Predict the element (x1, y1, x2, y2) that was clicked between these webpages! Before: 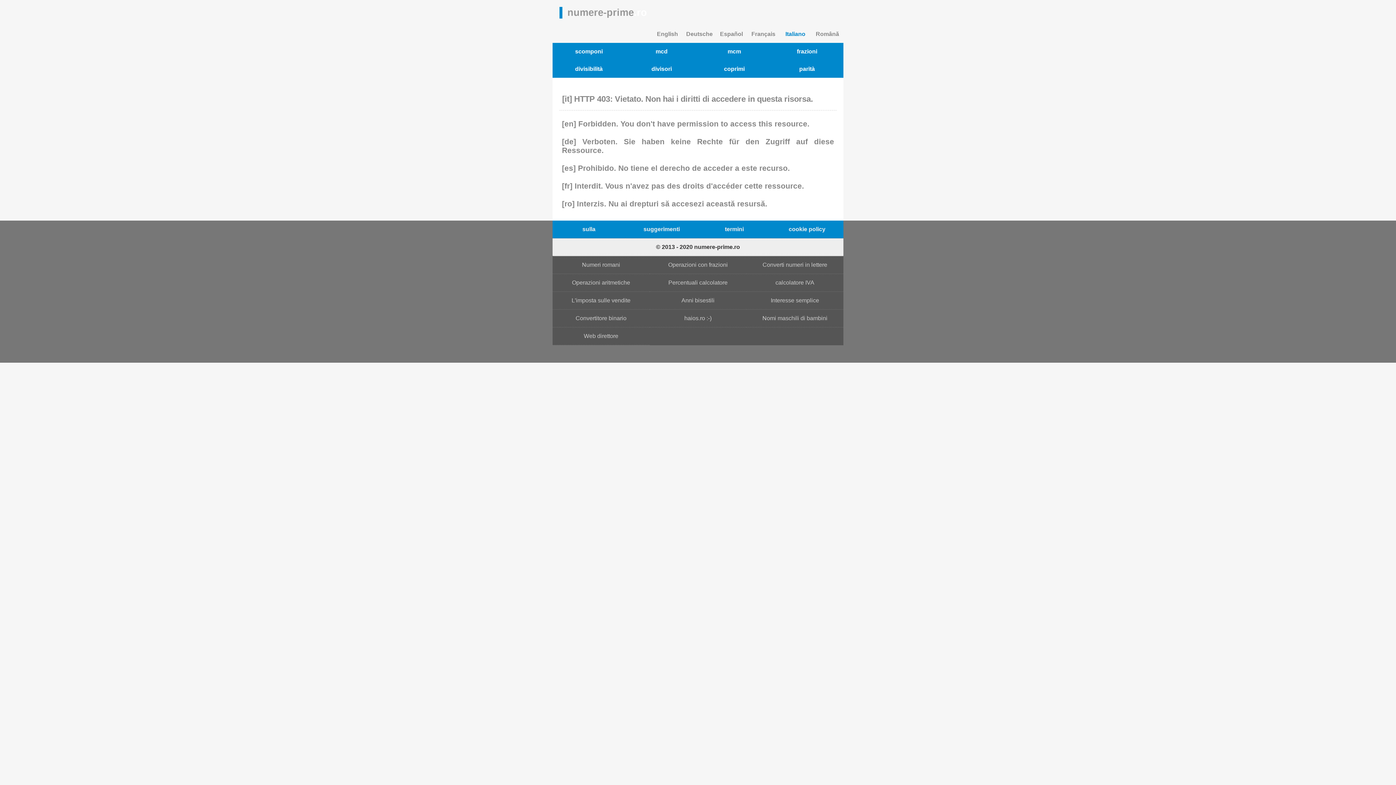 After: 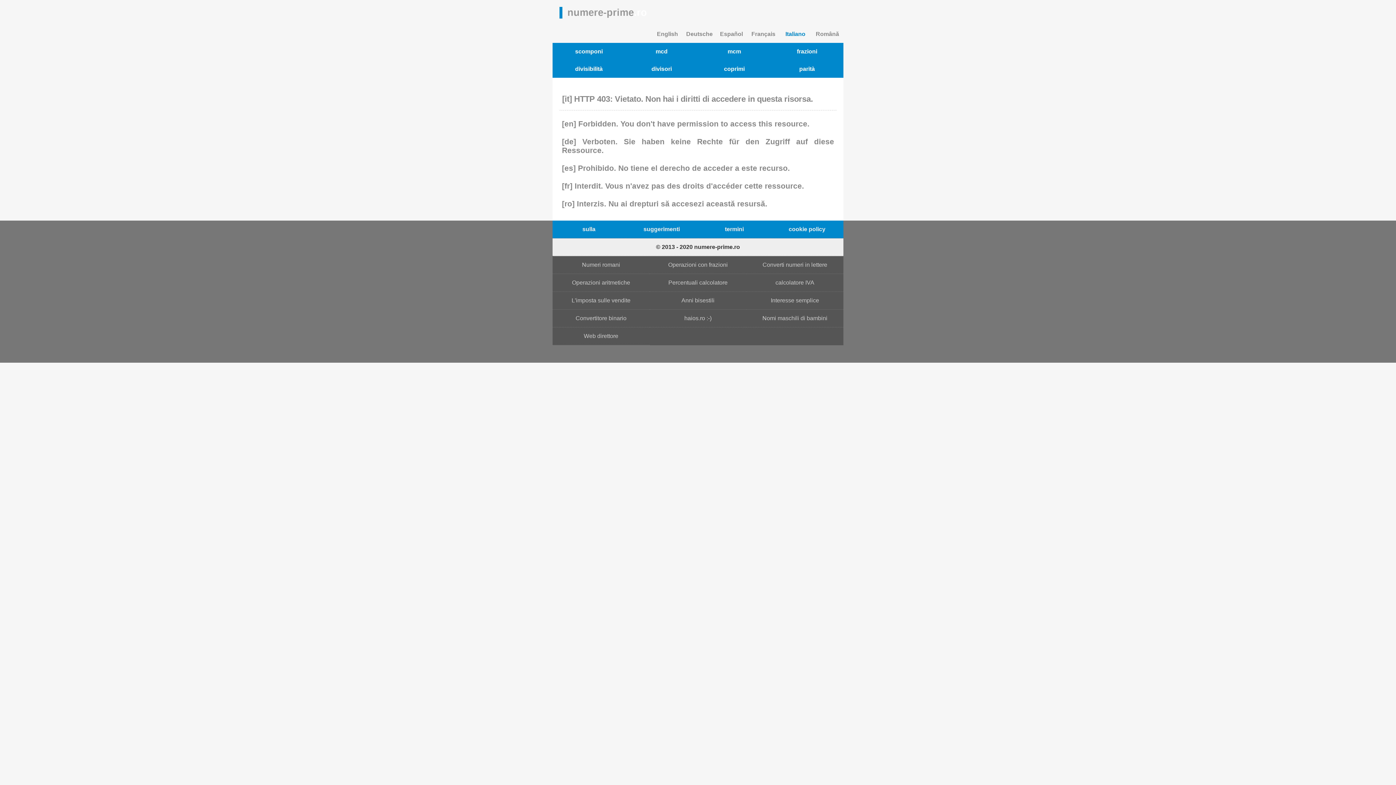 Action: bbox: (698, 42, 770, 60) label: mcm